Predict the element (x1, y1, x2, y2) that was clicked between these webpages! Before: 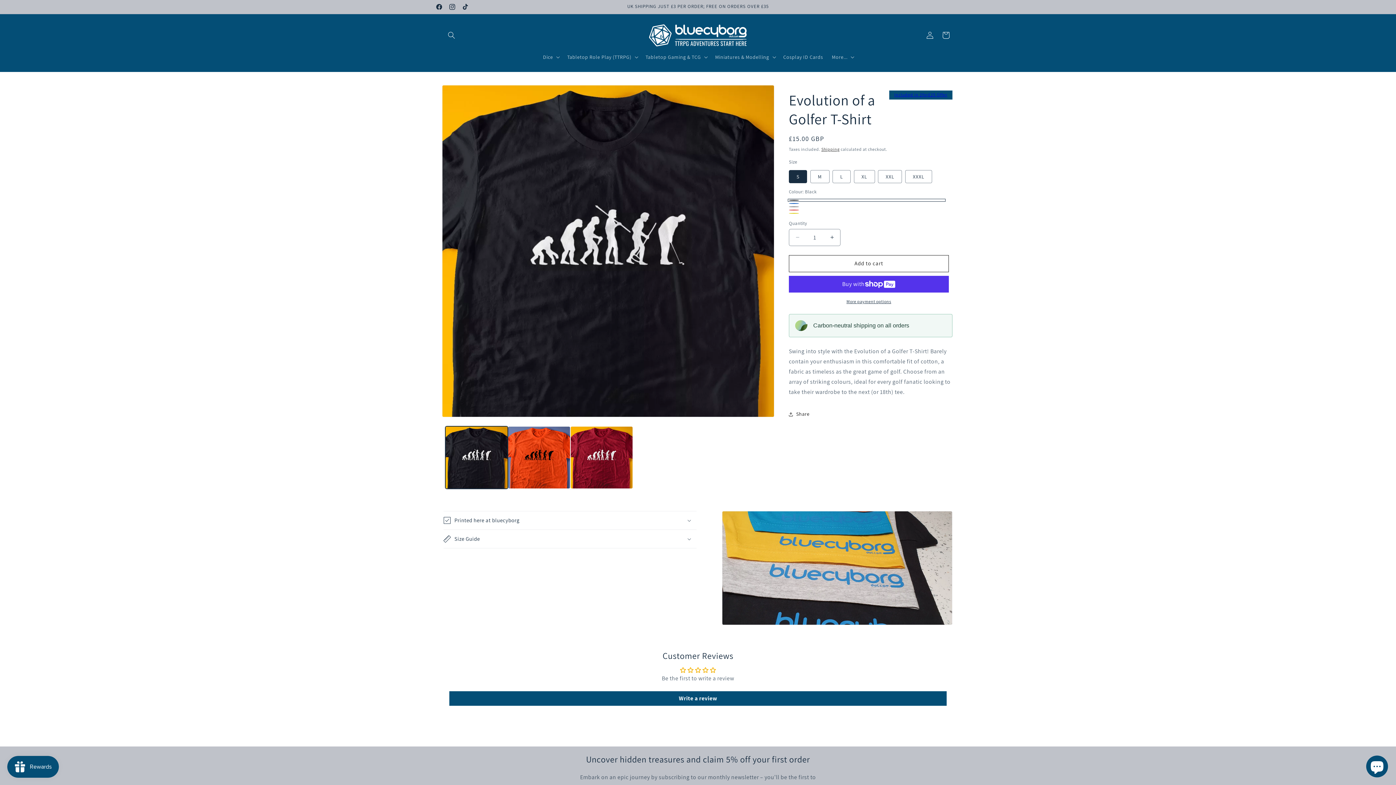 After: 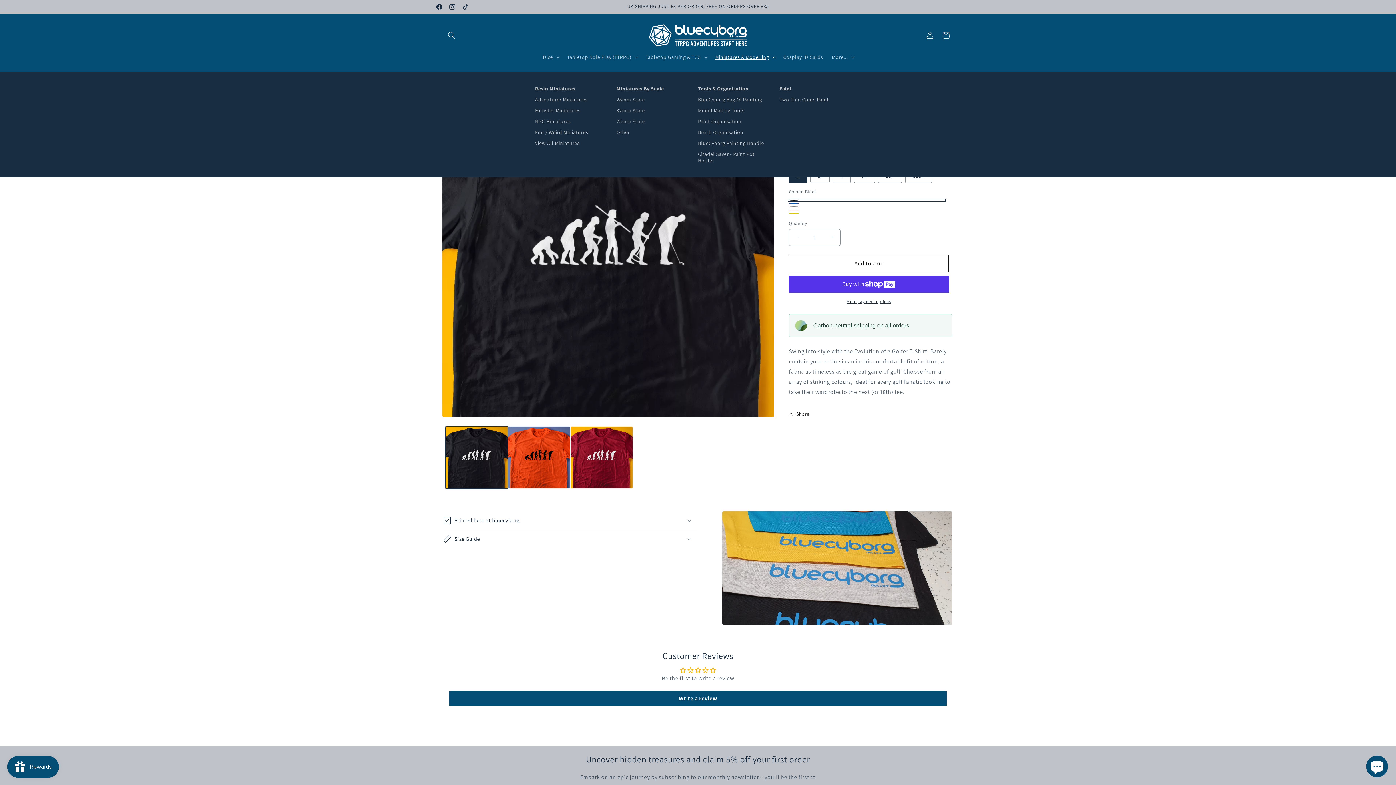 Action: label: Miniatures & Modelling bbox: (711, 49, 779, 64)